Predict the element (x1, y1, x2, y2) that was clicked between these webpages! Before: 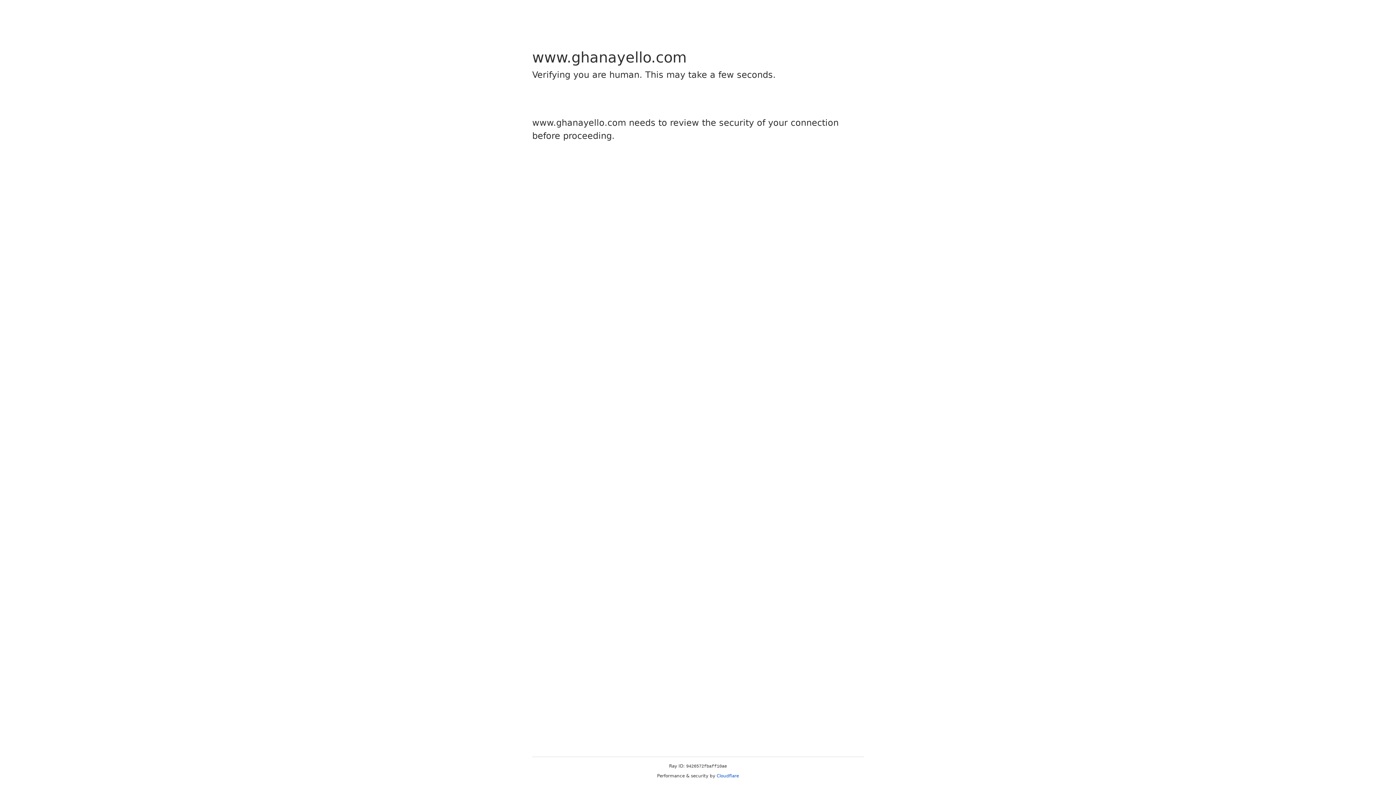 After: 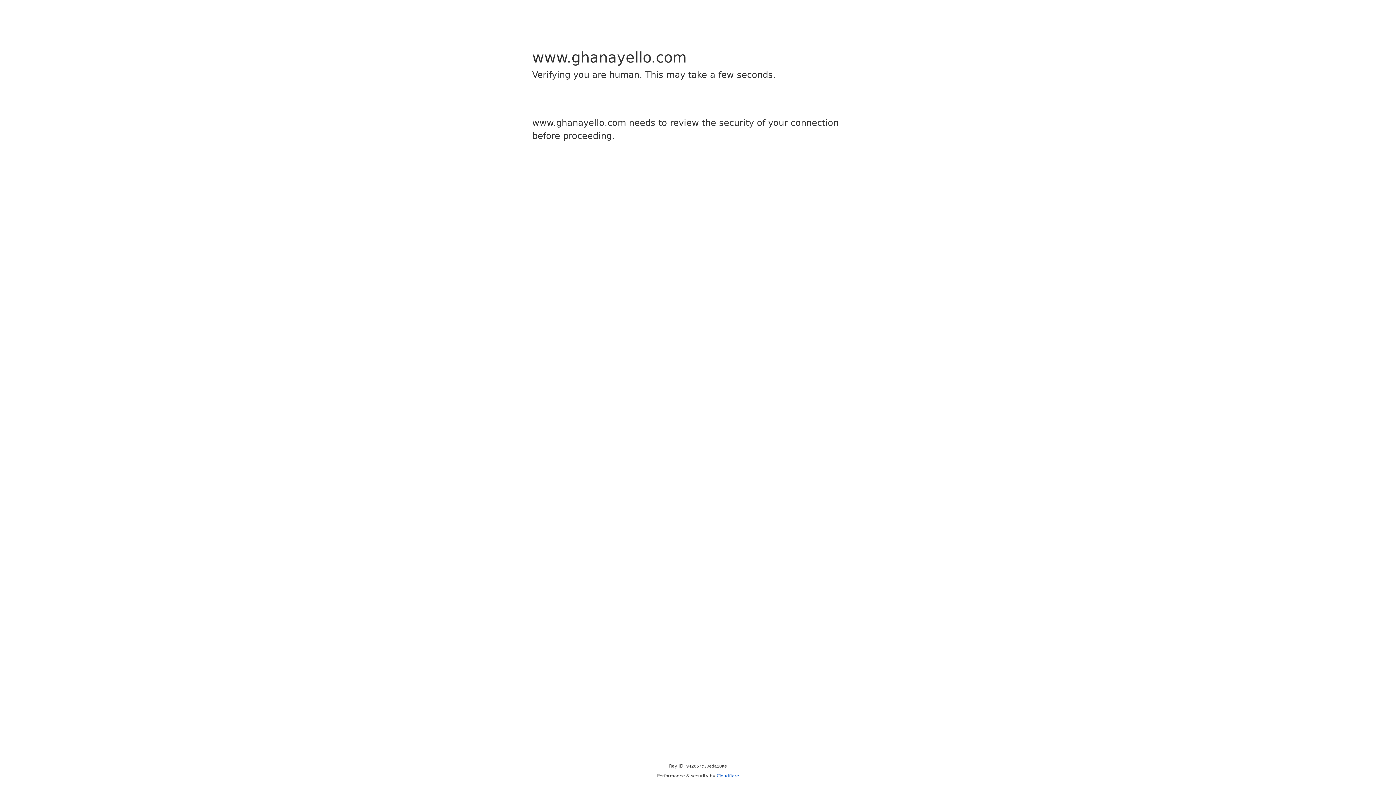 Action: label: Cloudflare bbox: (716, 773, 739, 778)